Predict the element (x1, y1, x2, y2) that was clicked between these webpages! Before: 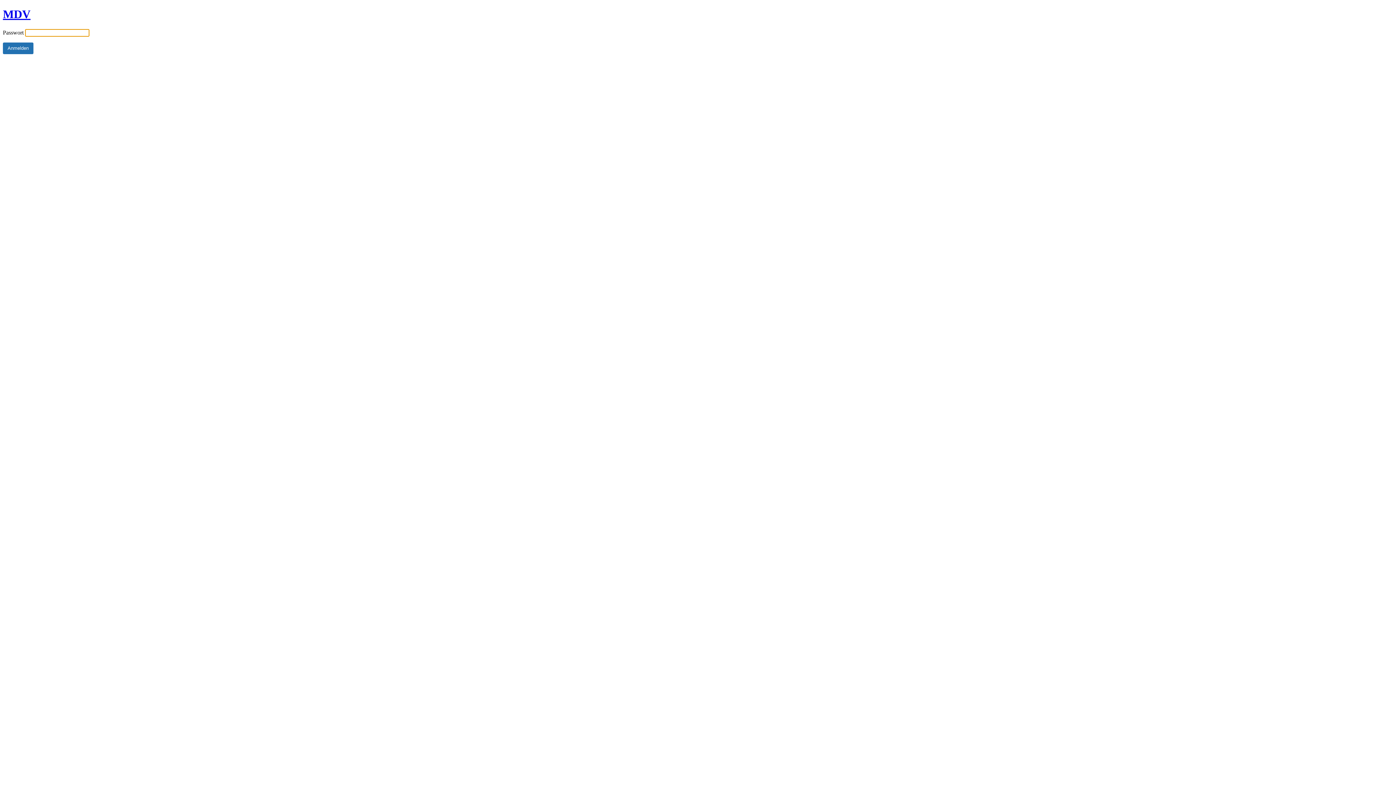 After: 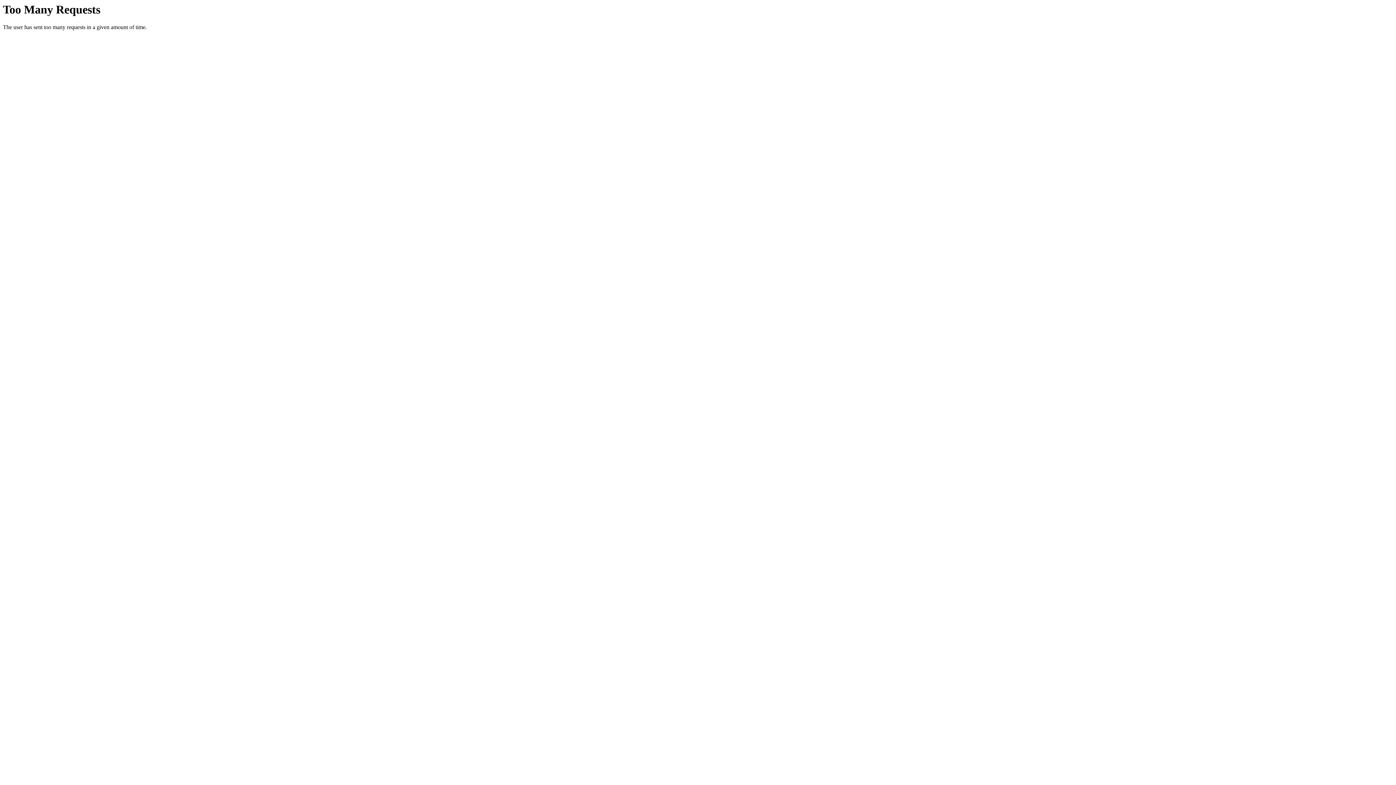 Action: label: MDV bbox: (2, 7, 30, 20)